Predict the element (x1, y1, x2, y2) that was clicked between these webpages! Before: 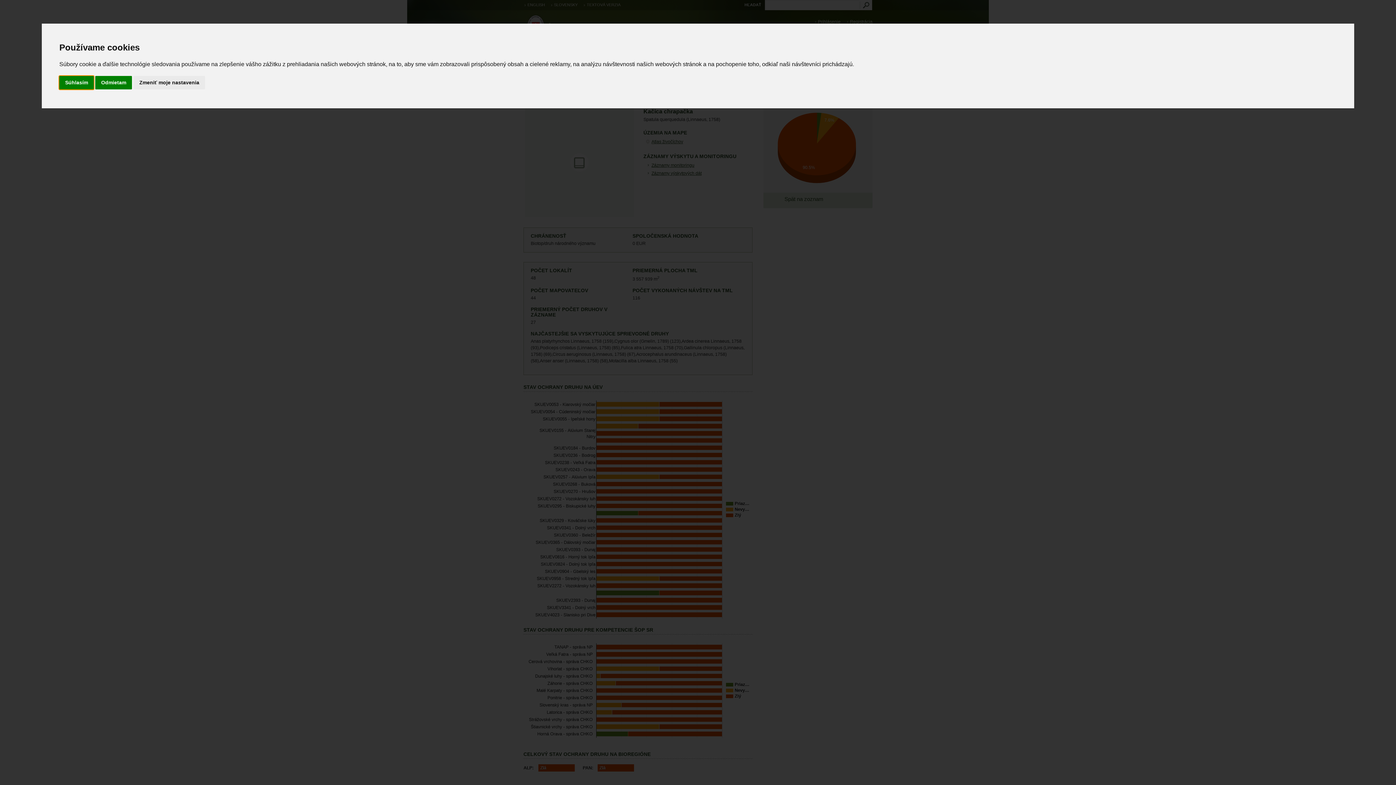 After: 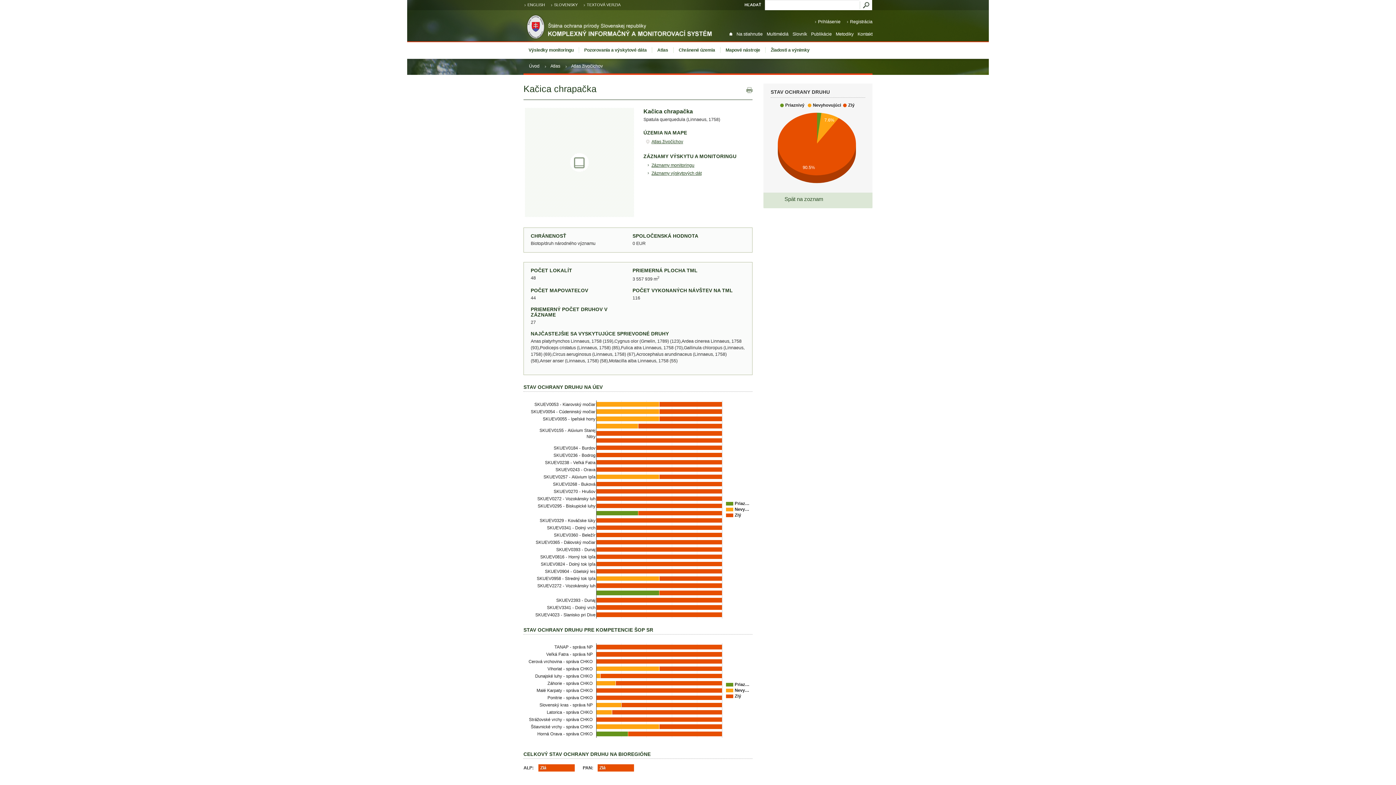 Action: label: Súhlasím bbox: (59, 75, 93, 89)